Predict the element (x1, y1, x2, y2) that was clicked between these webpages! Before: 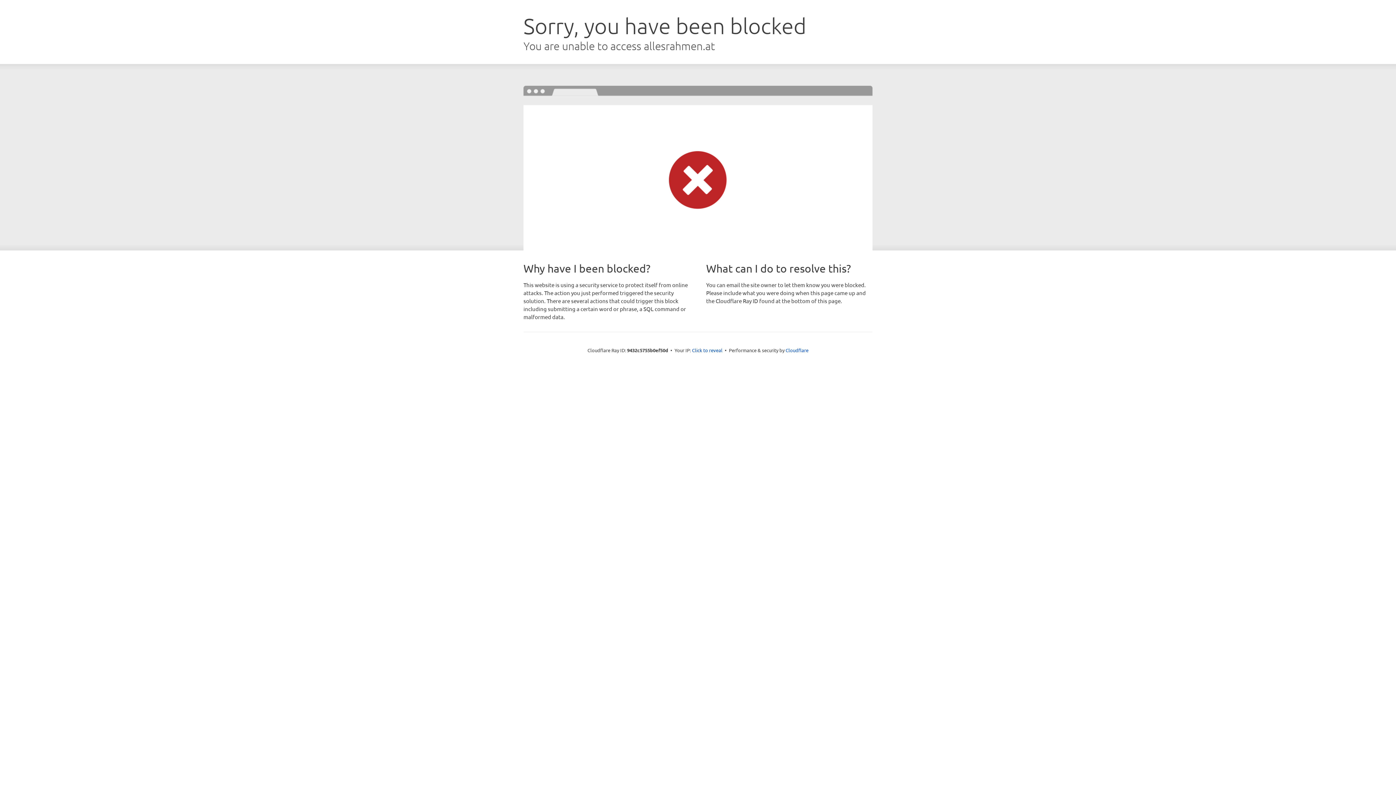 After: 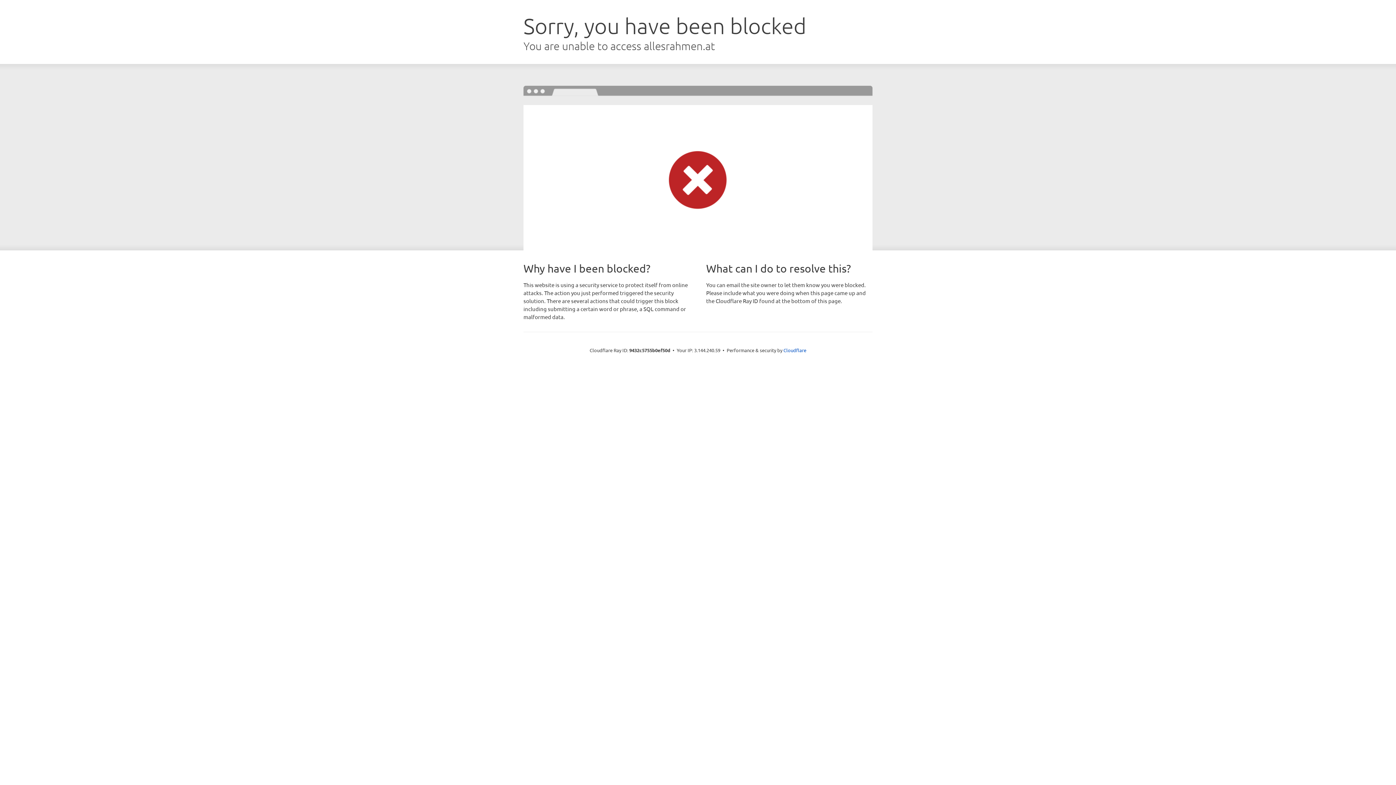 Action: bbox: (692, 346, 722, 353) label: Click to reveal